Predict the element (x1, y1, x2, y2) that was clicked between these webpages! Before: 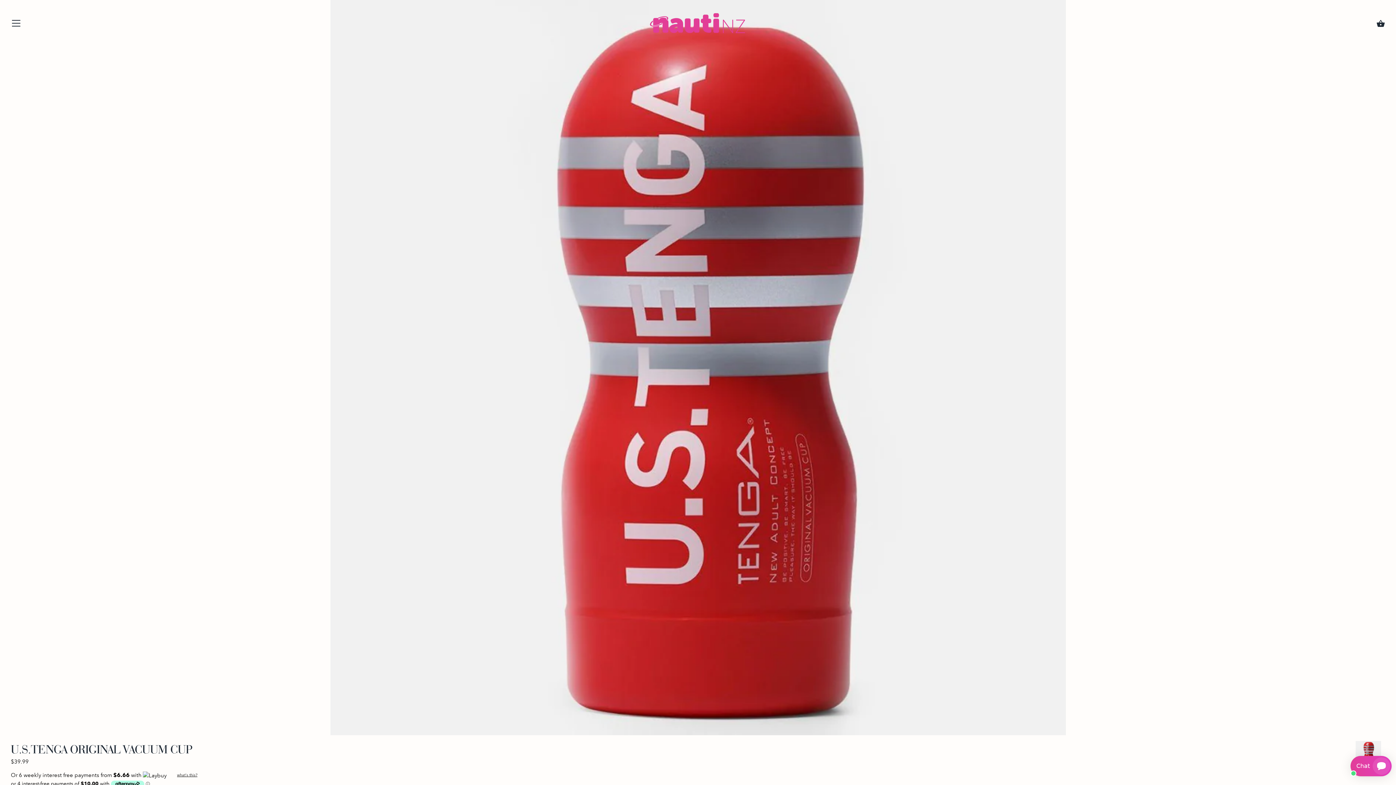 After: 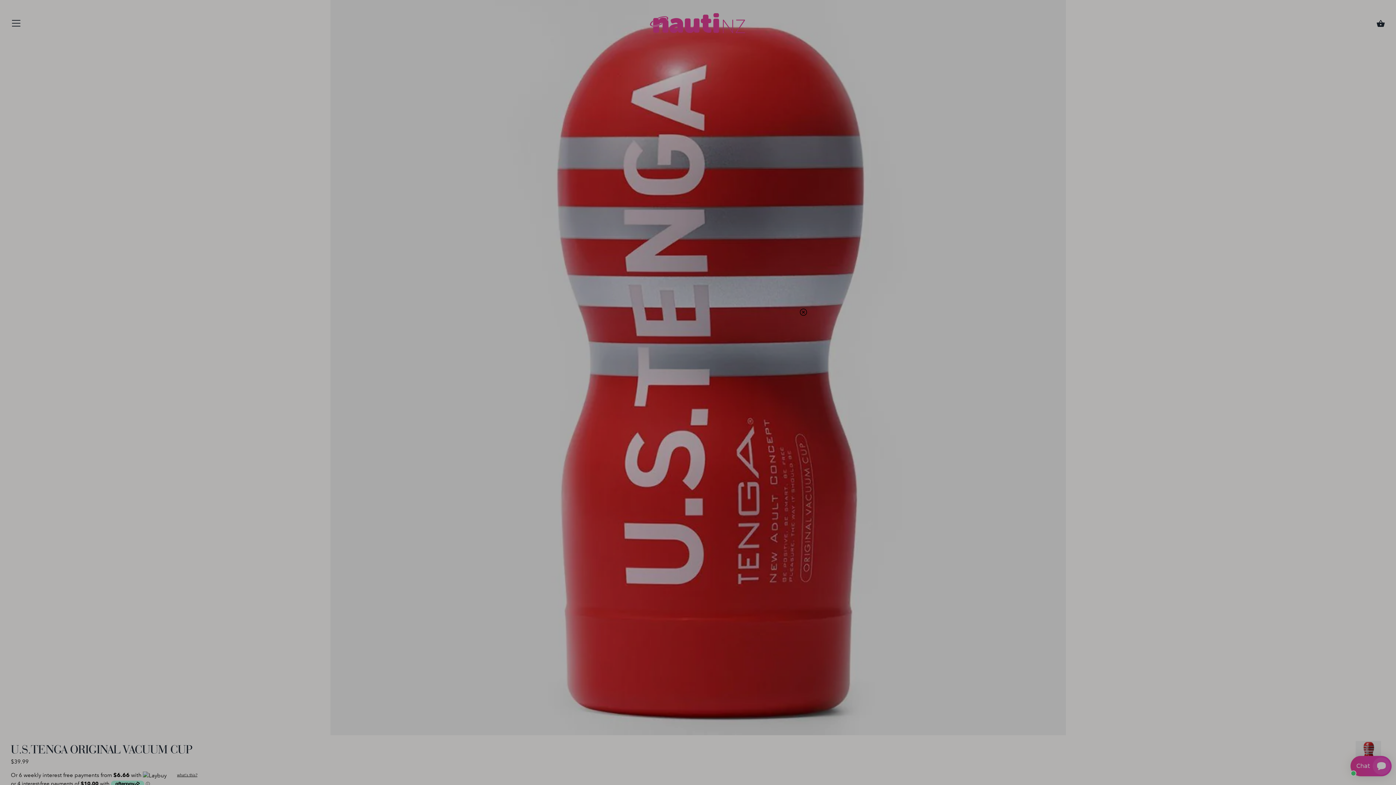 Action: label: what's this? bbox: (177, 771, 197, 779)